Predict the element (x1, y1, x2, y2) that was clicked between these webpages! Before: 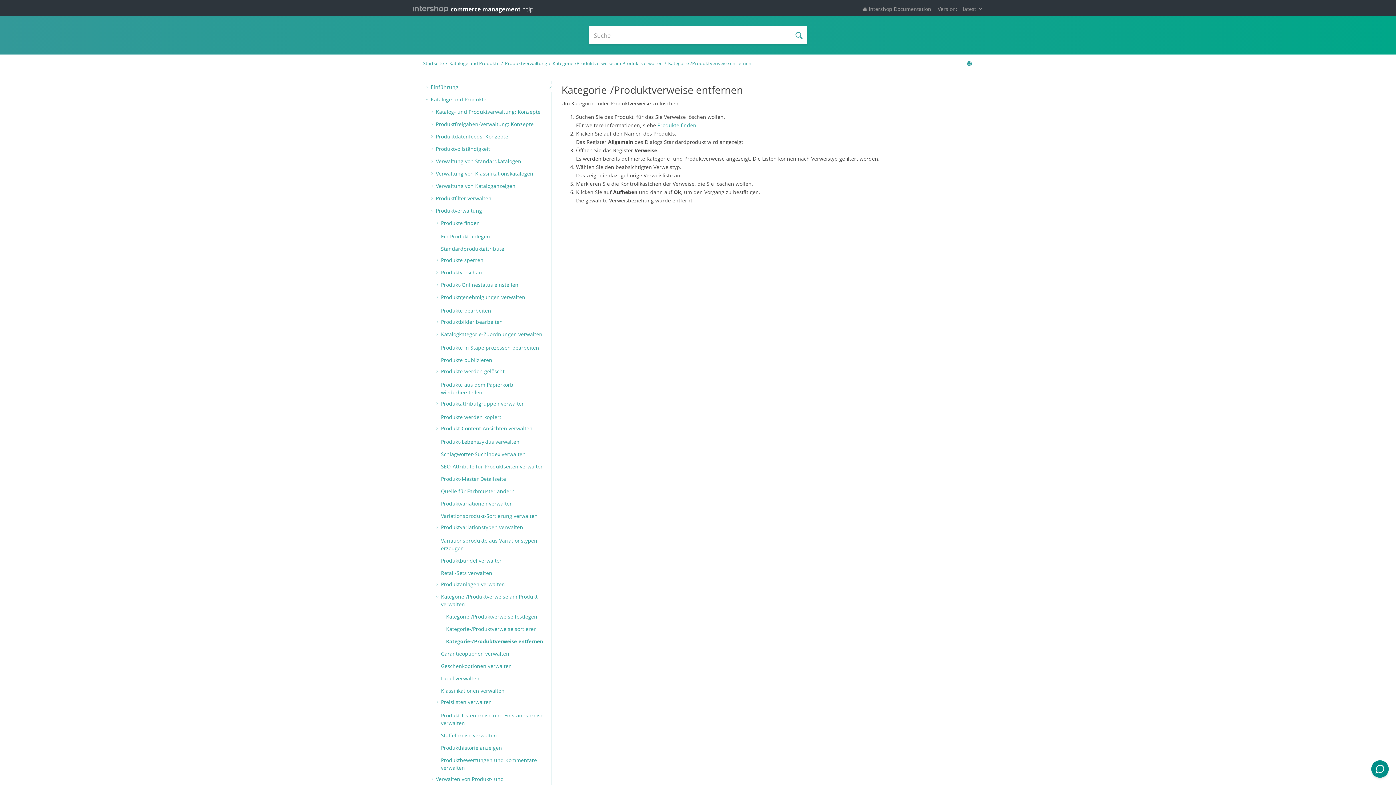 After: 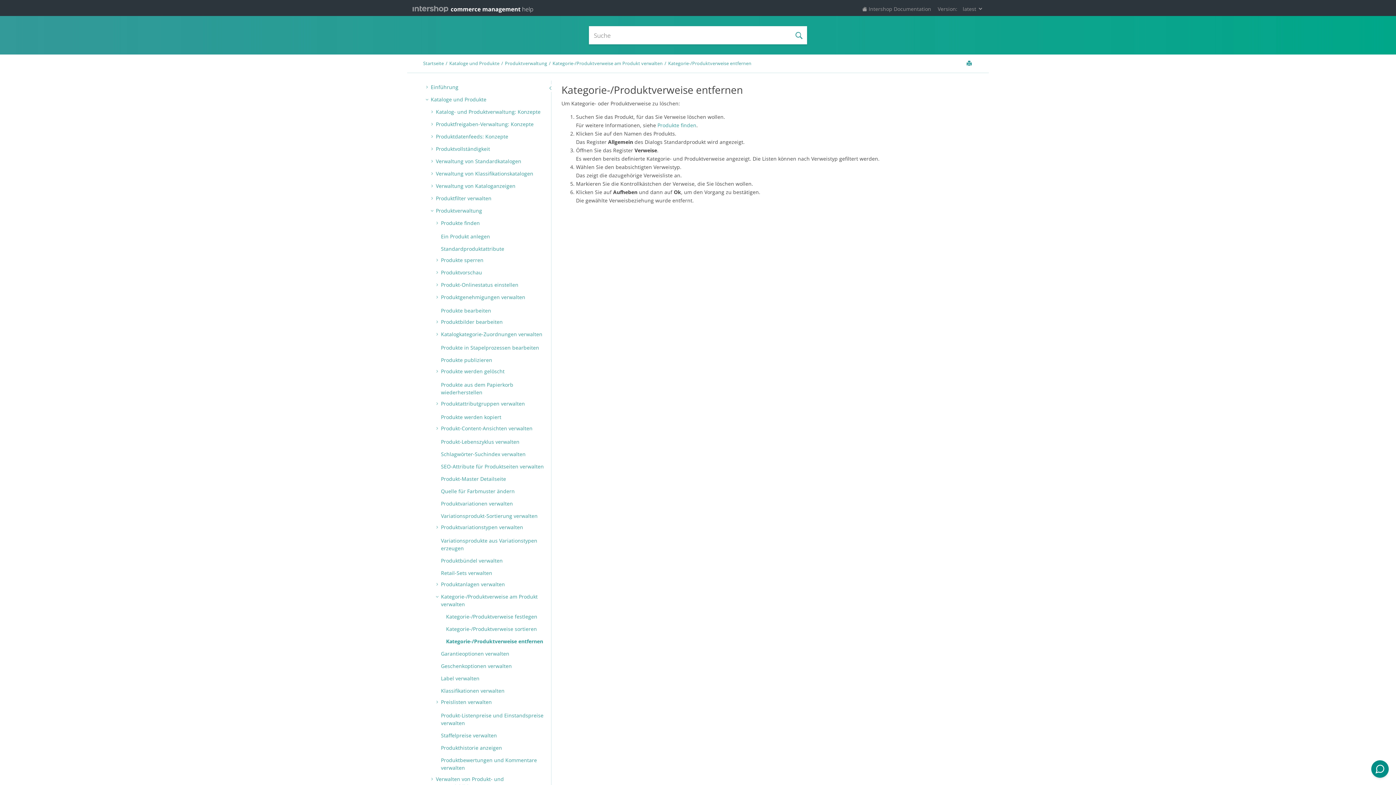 Action: bbox: (435, 486, 441, 495)